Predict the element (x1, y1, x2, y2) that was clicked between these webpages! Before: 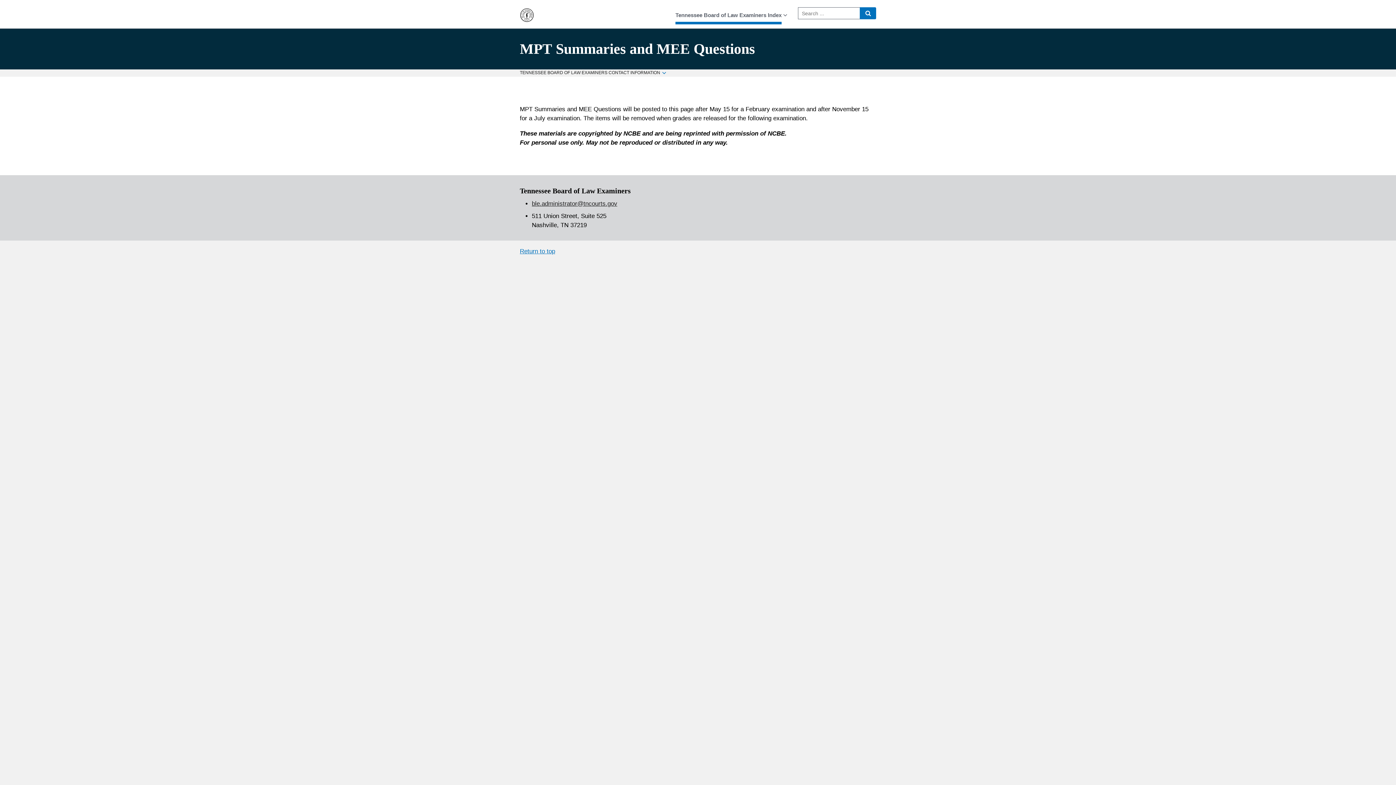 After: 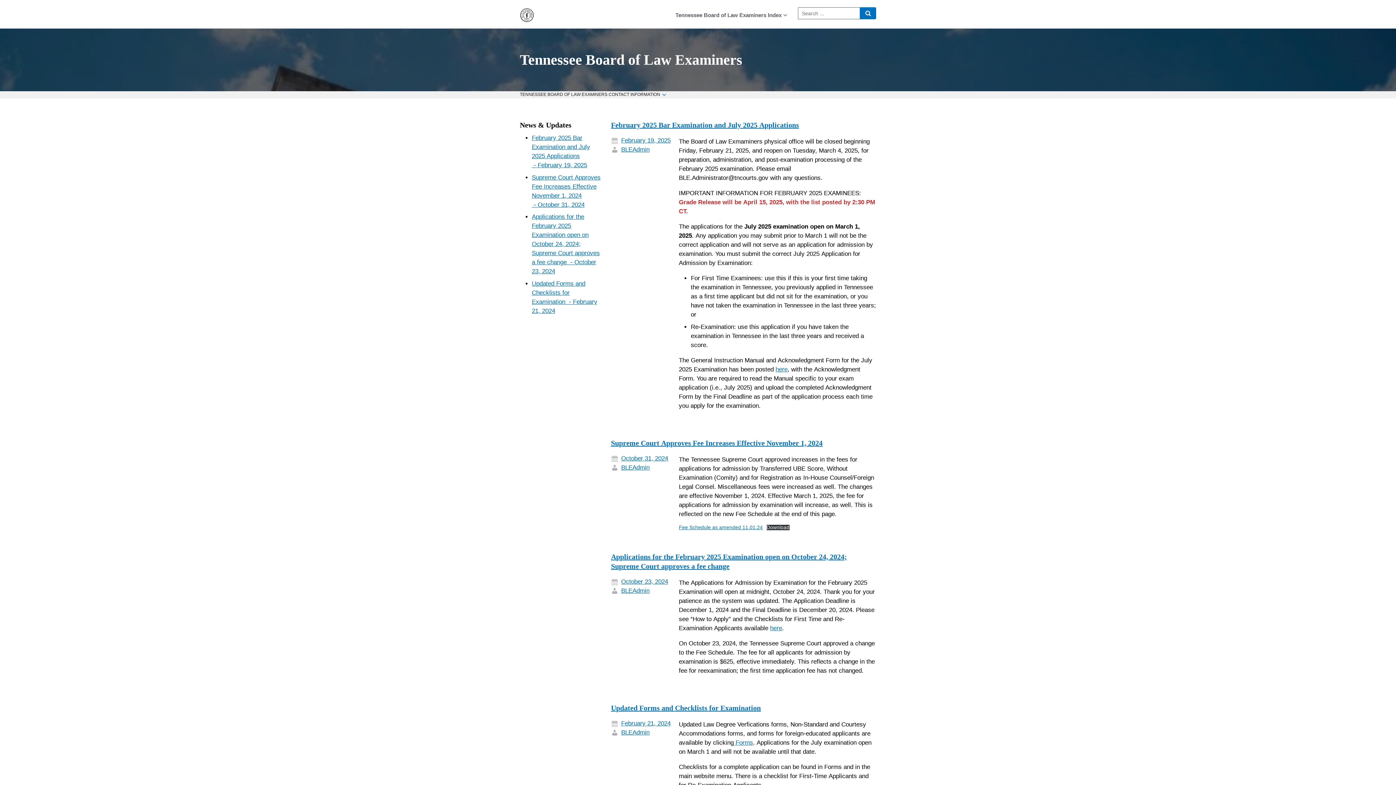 Action: bbox: (520, 7, 534, 21)